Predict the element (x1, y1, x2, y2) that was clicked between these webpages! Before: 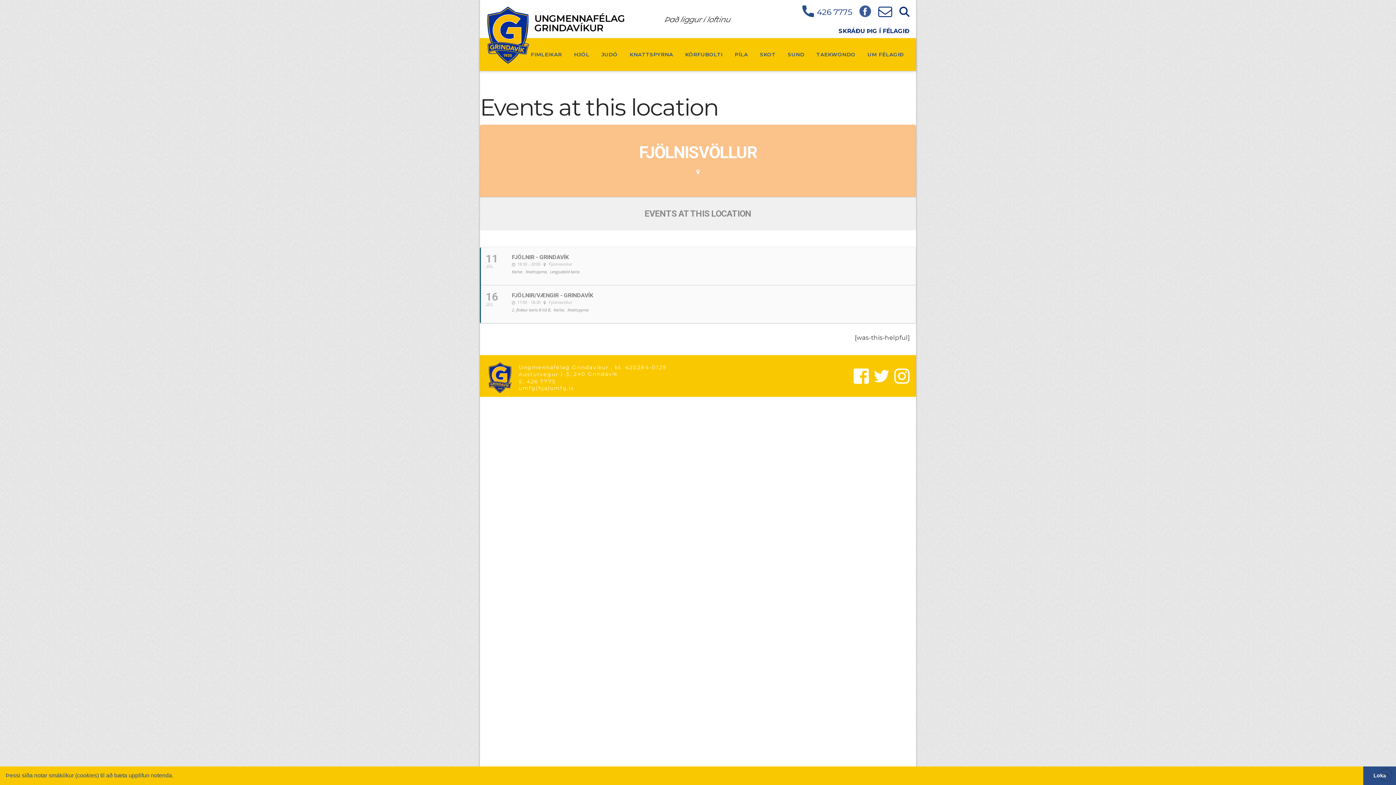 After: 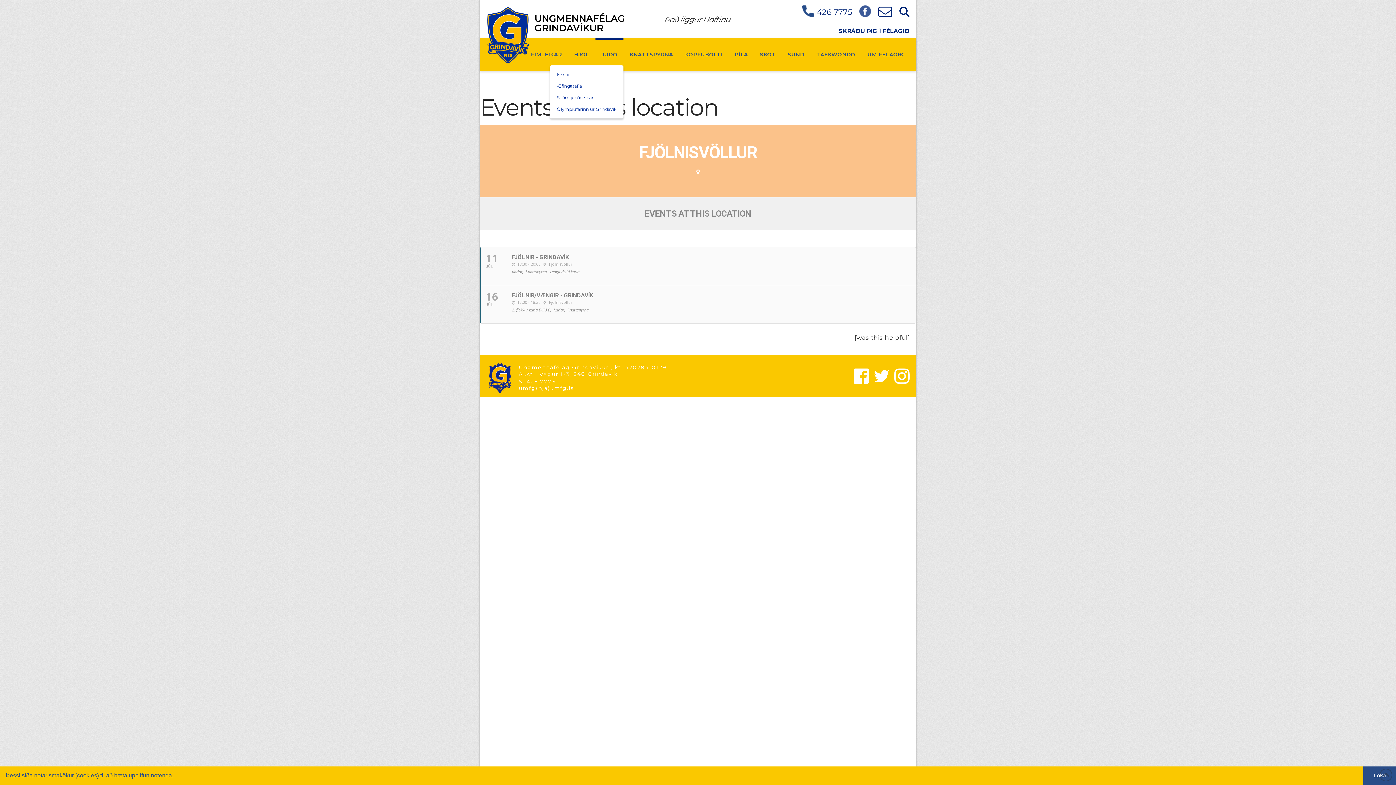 Action: bbox: (595, 38, 623, 70) label: JUDÓ